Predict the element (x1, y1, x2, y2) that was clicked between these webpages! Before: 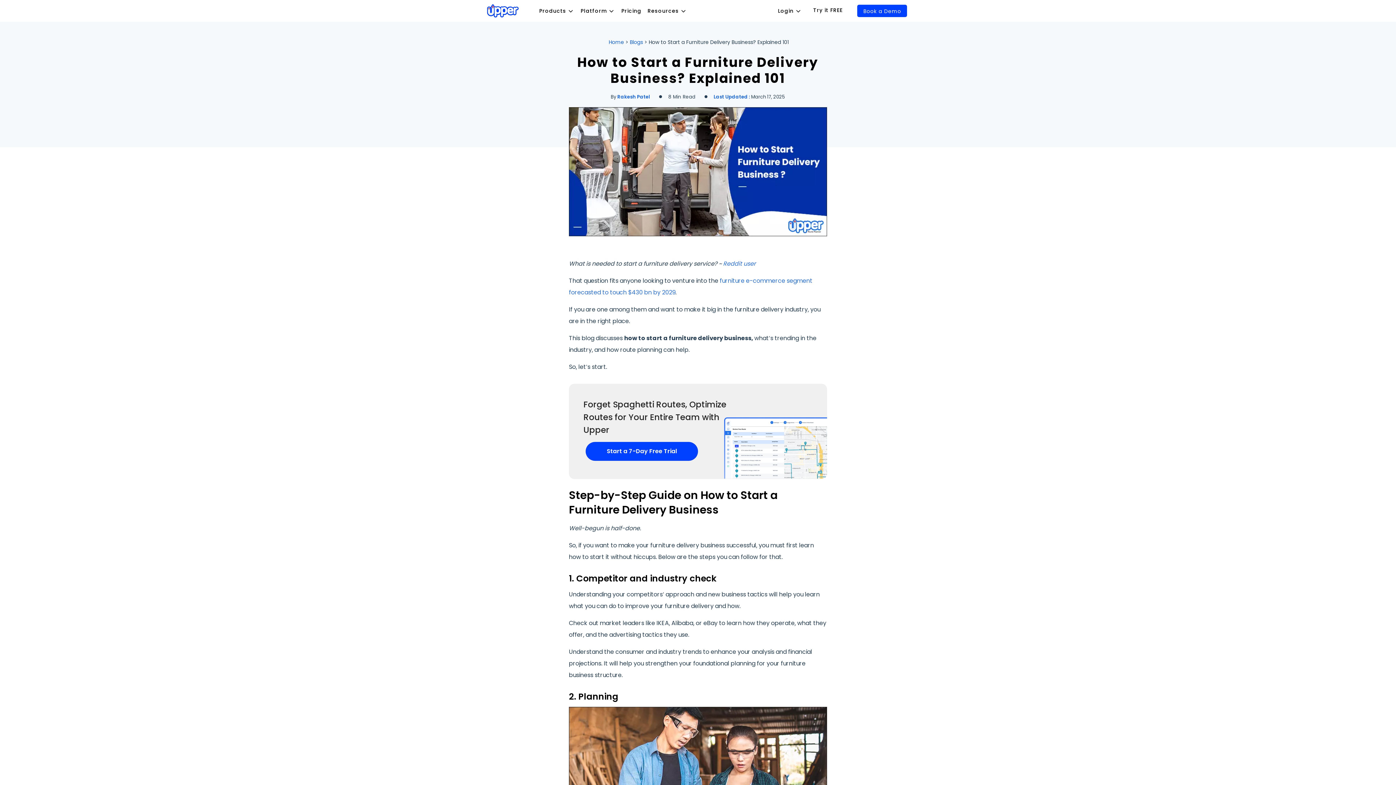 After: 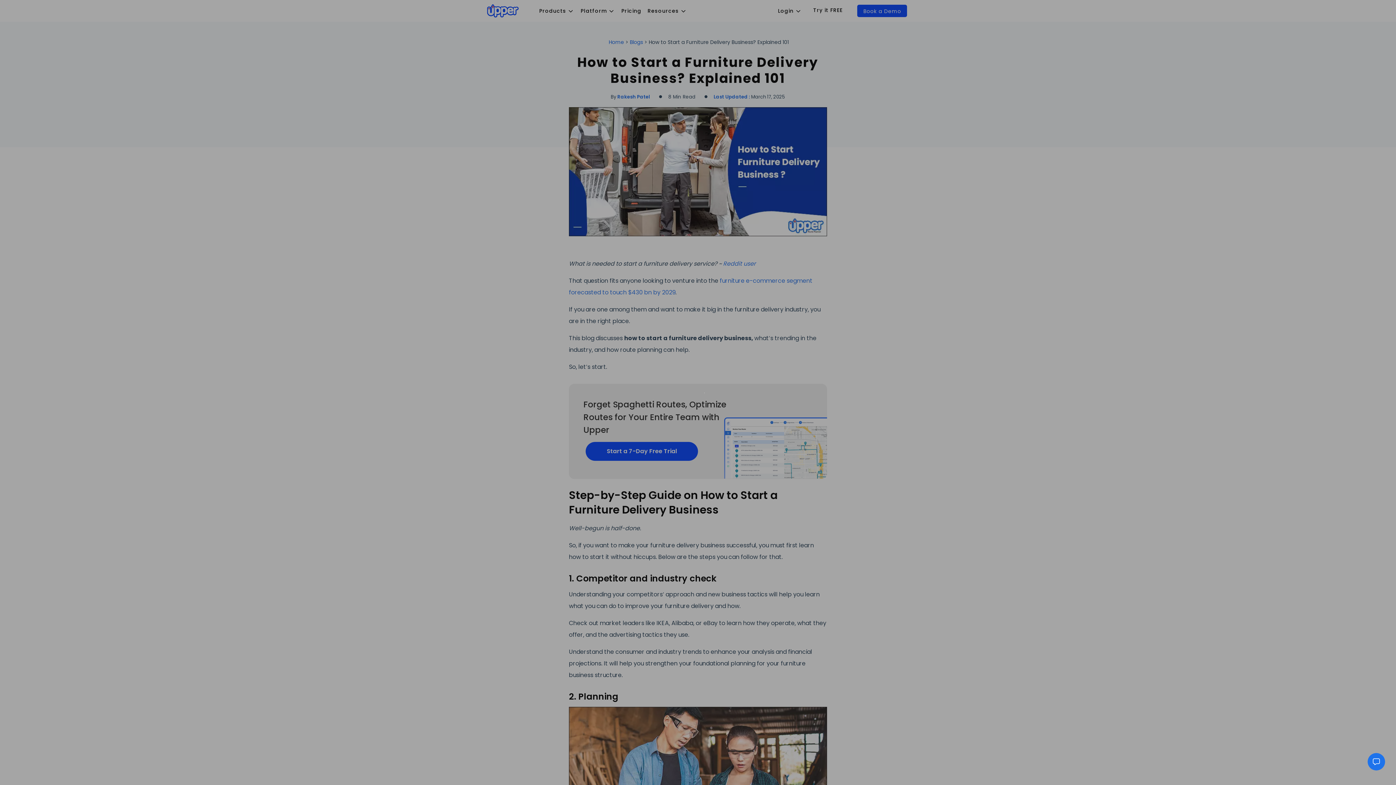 Action: bbox: (857, 4, 907, 17) label: Book a Demo